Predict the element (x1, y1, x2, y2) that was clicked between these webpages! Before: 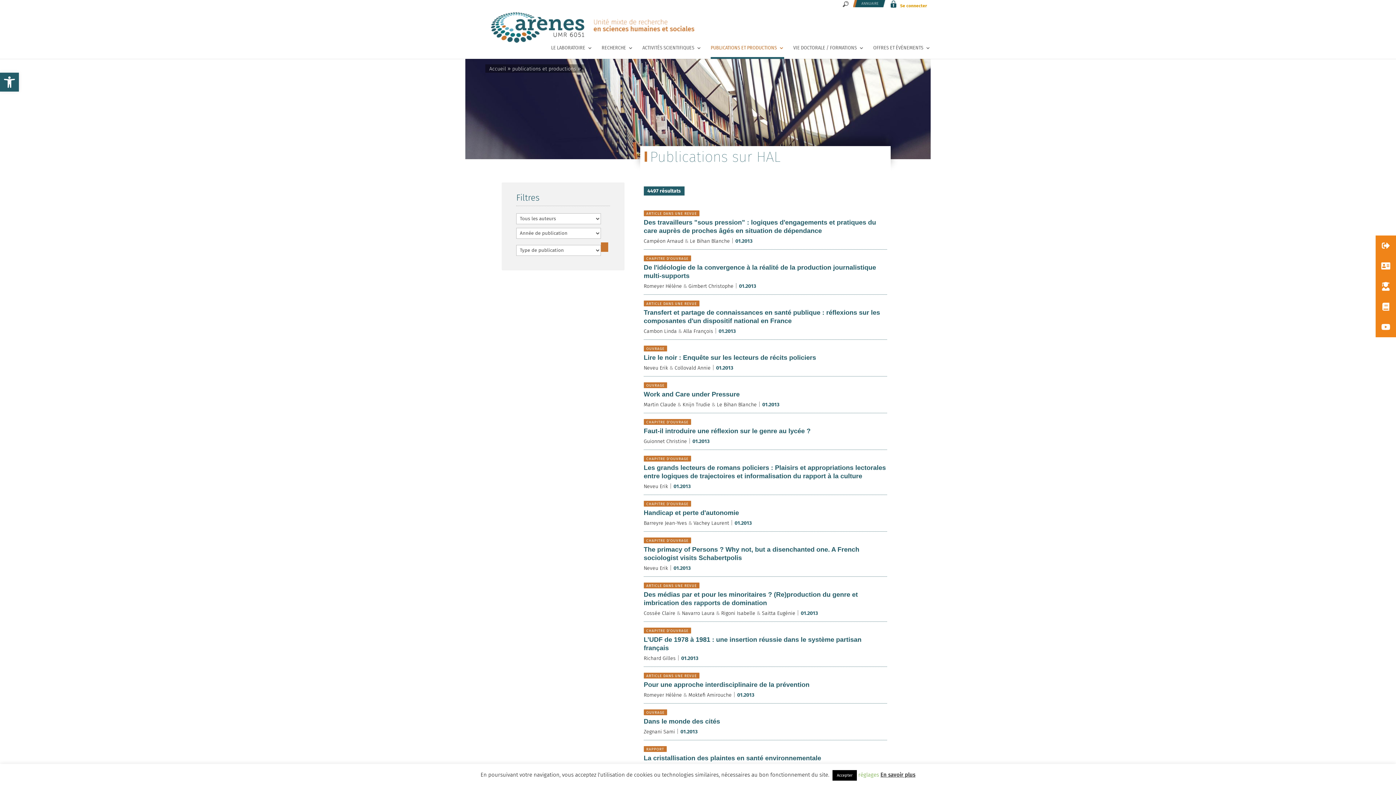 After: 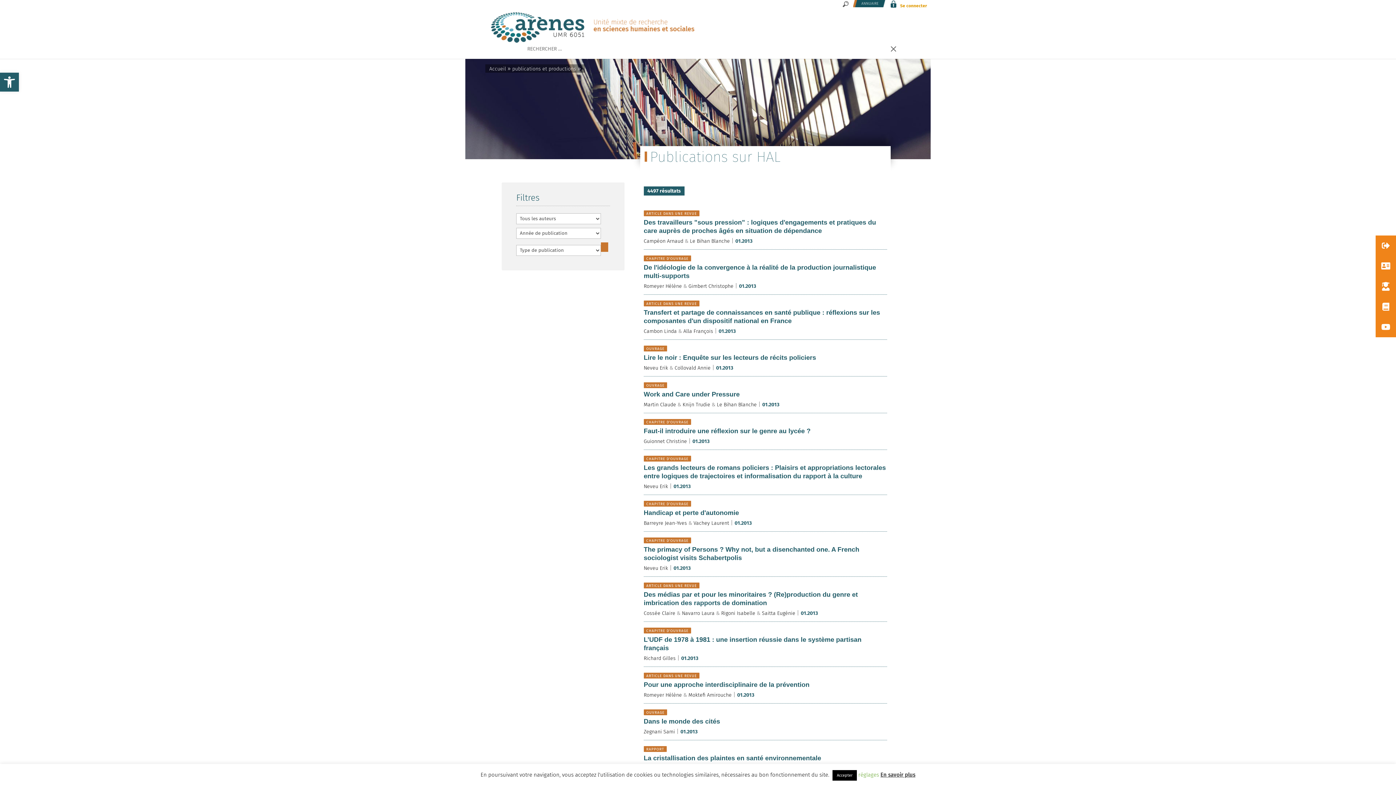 Action: bbox: (833, 0, 850, 3)